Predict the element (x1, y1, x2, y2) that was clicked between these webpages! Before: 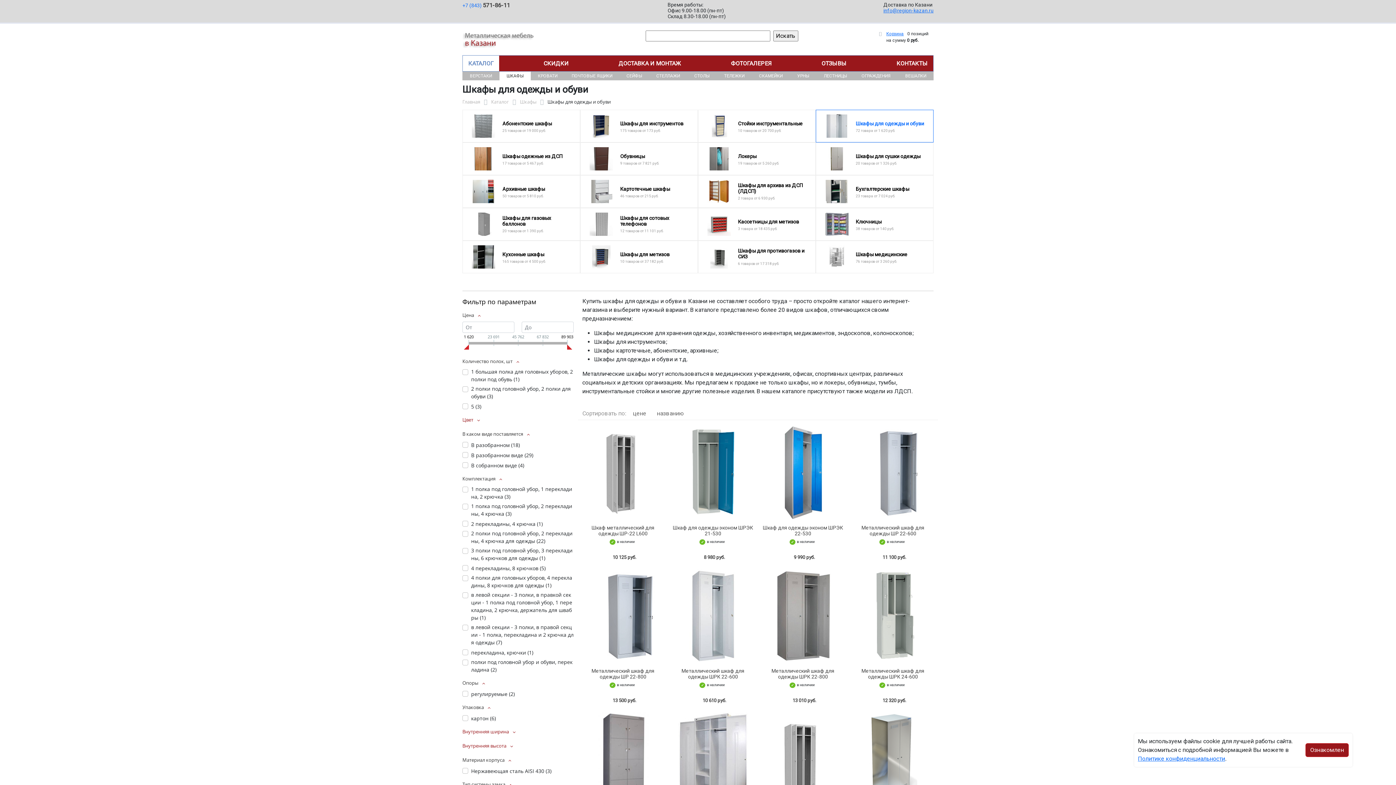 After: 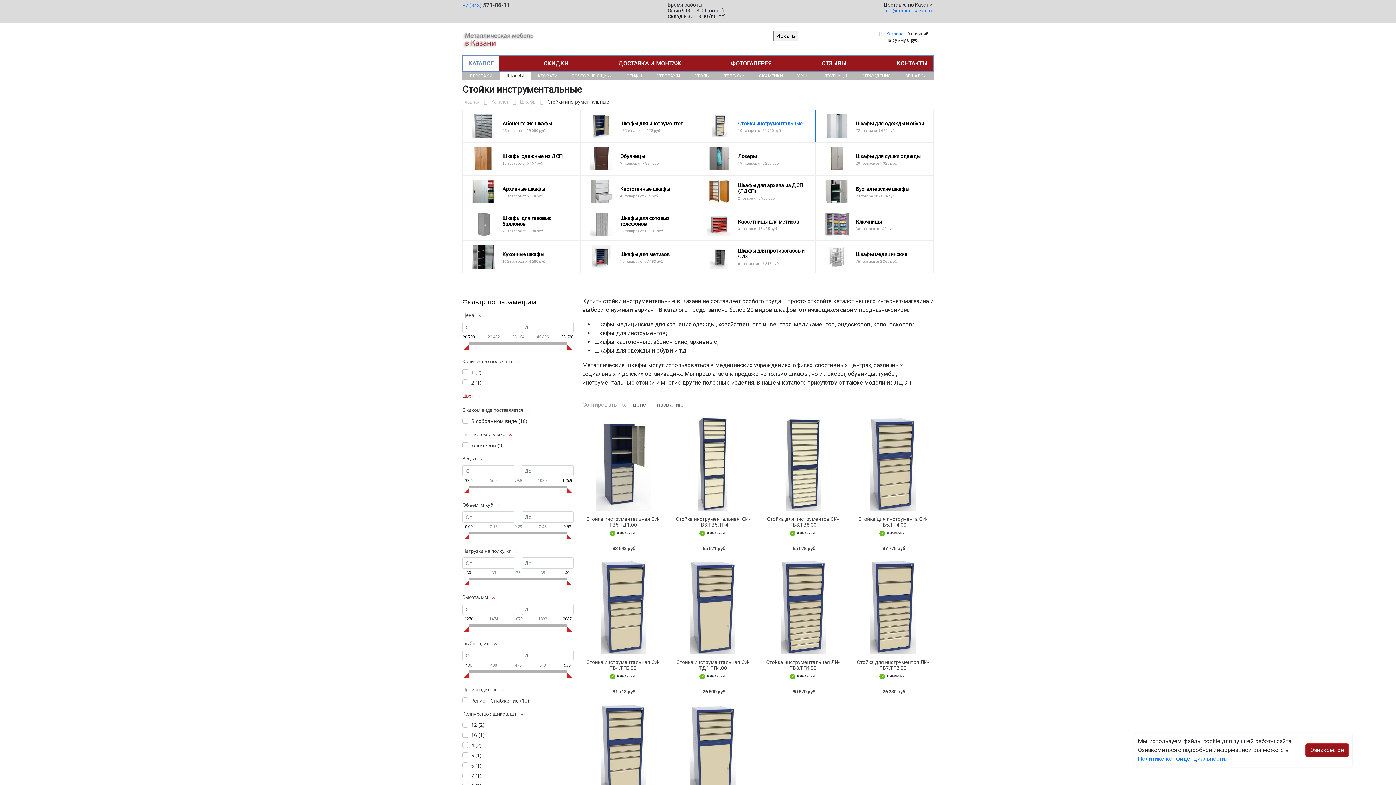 Action: bbox: (698, 110, 815, 142)